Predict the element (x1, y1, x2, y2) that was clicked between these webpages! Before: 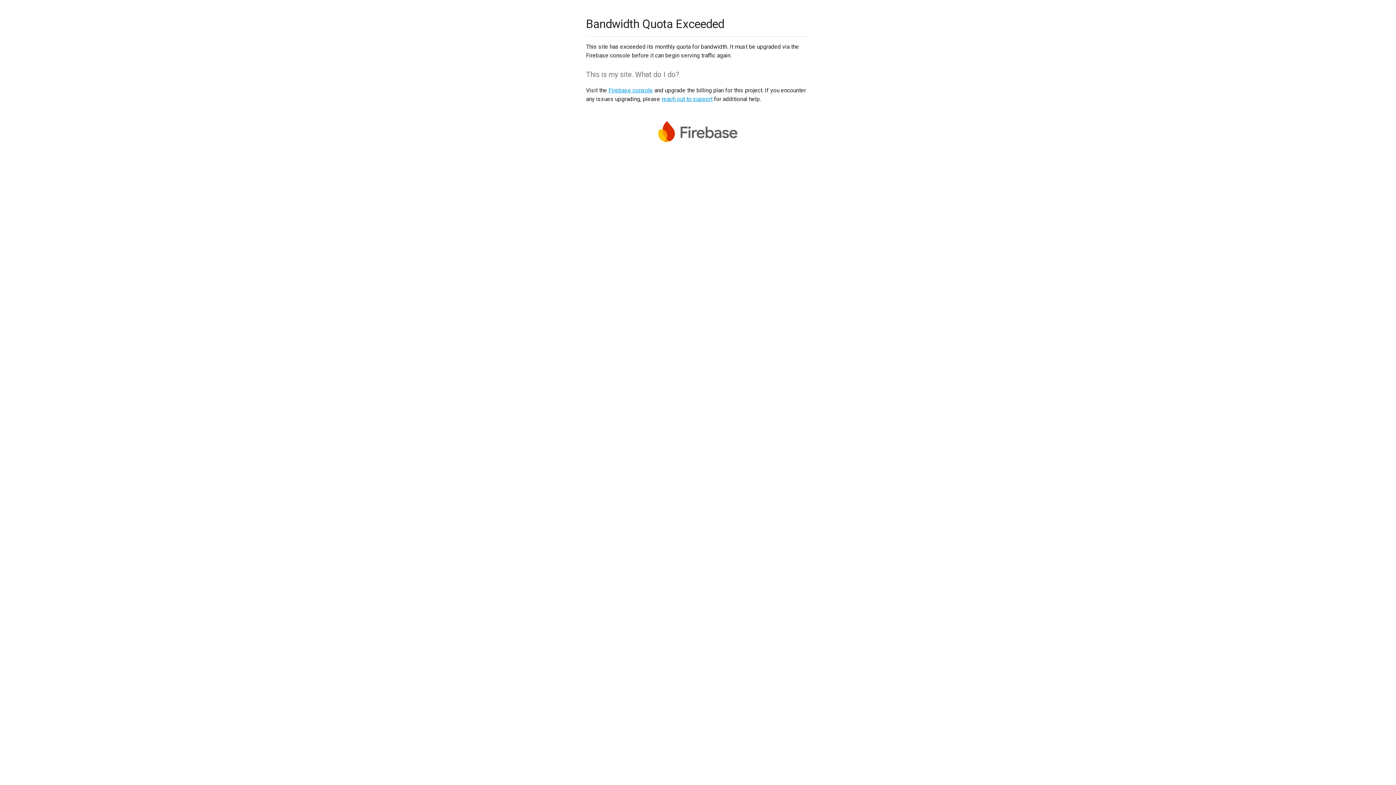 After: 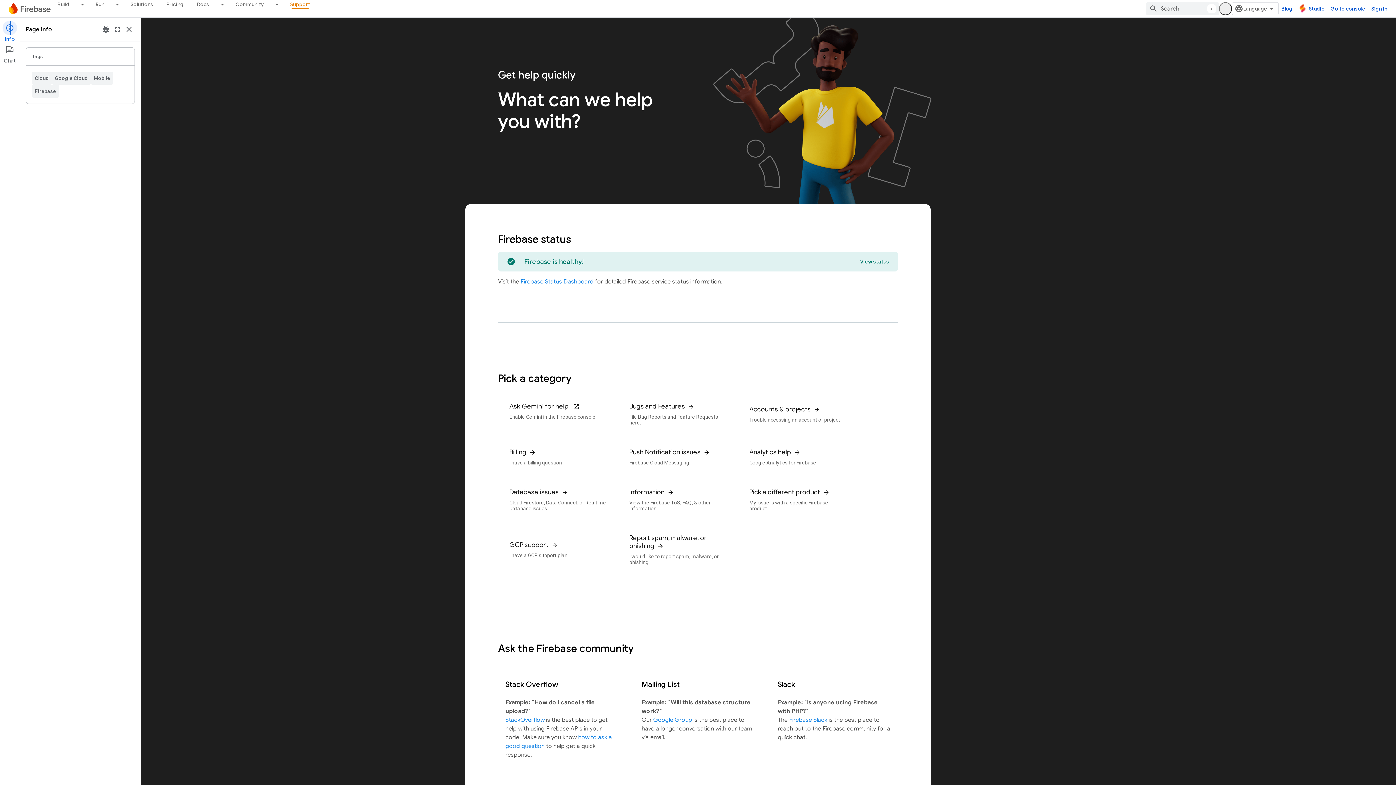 Action: label: reach out to support bbox: (661, 95, 712, 102)